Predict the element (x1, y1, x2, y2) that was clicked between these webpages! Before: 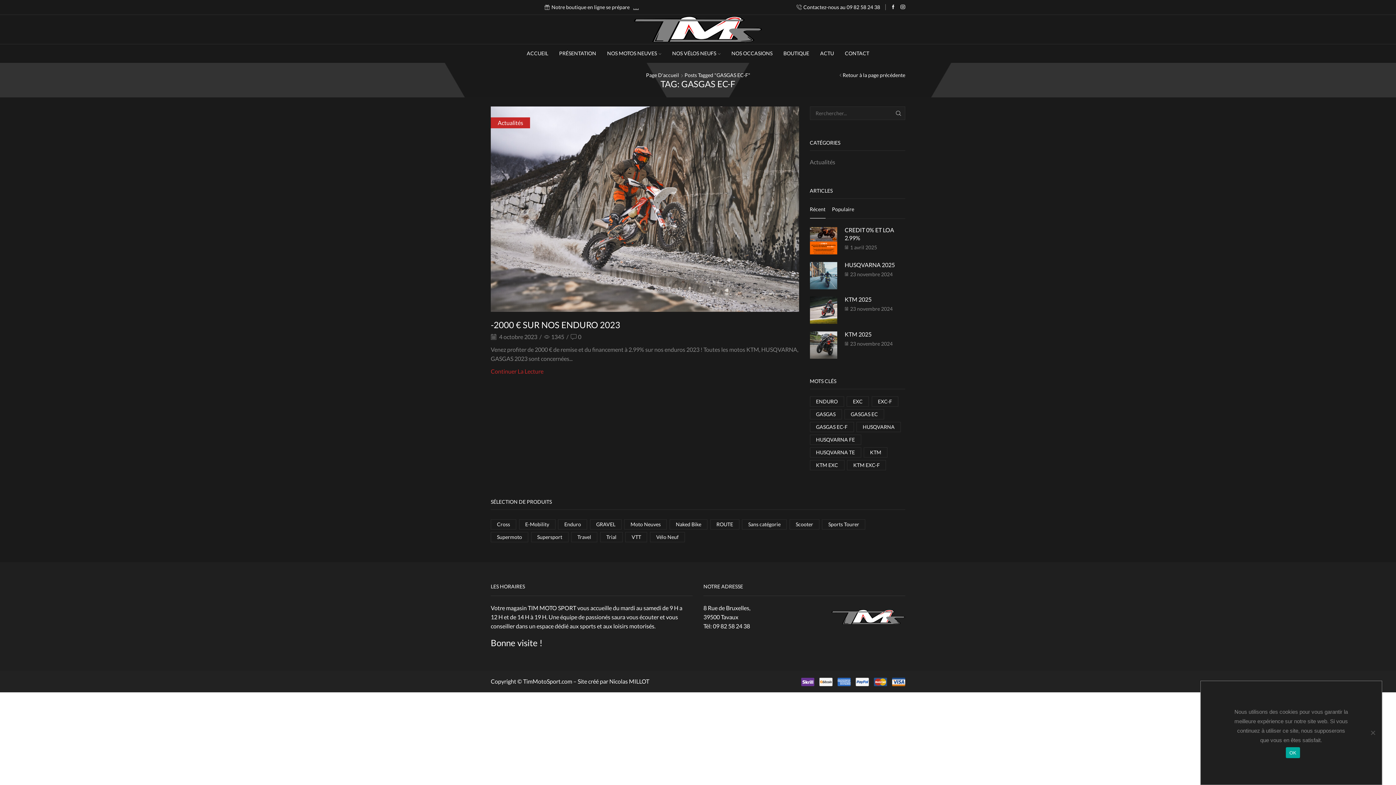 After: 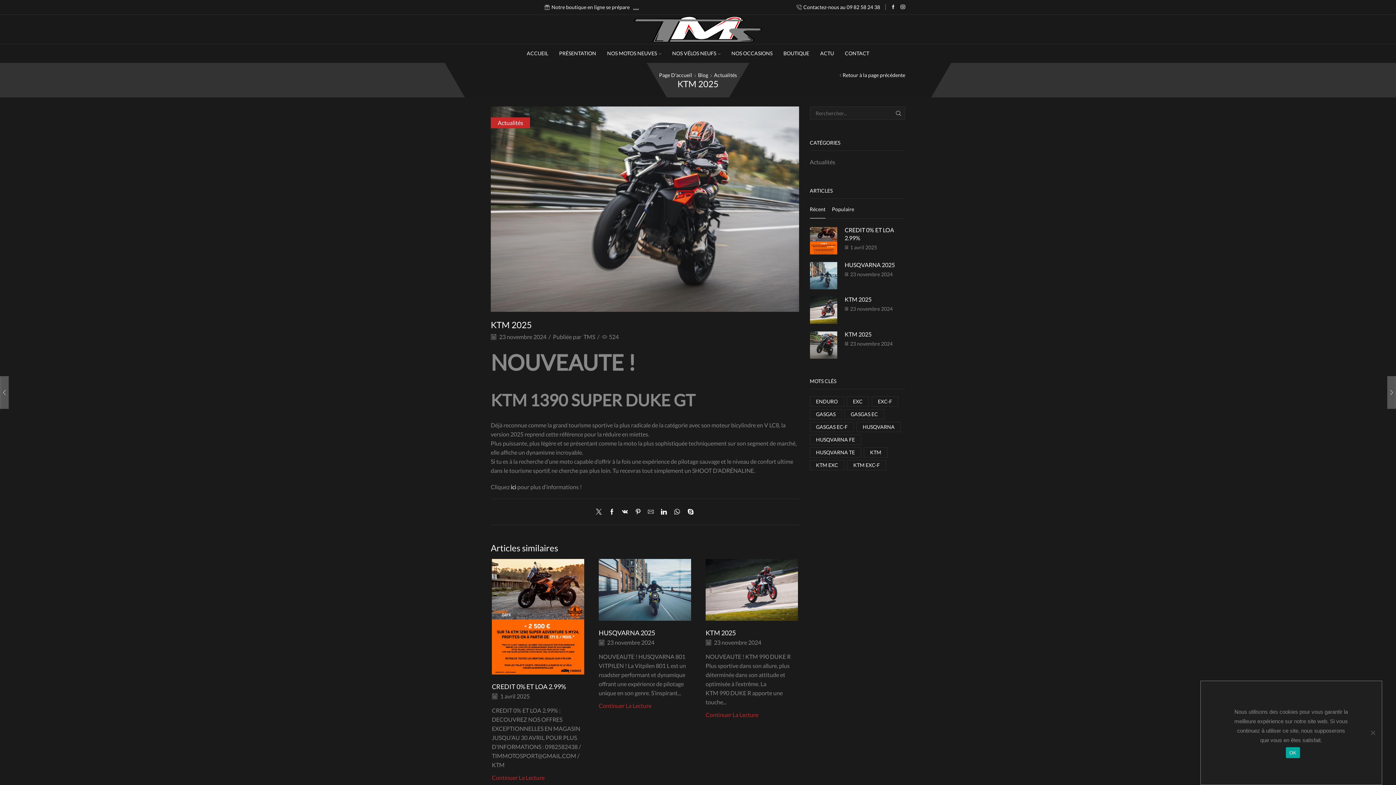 Action: label: KTM 2025 bbox: (844, 330, 871, 337)